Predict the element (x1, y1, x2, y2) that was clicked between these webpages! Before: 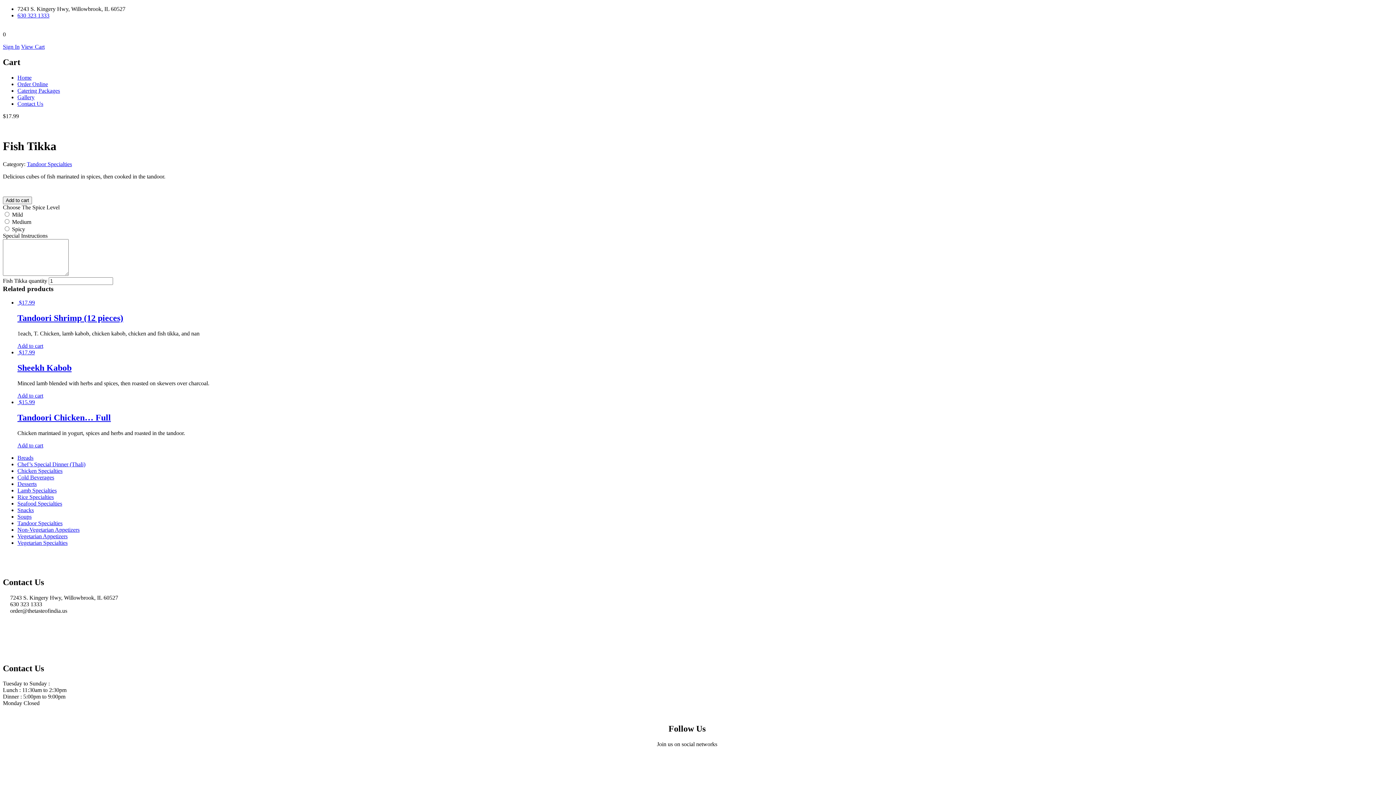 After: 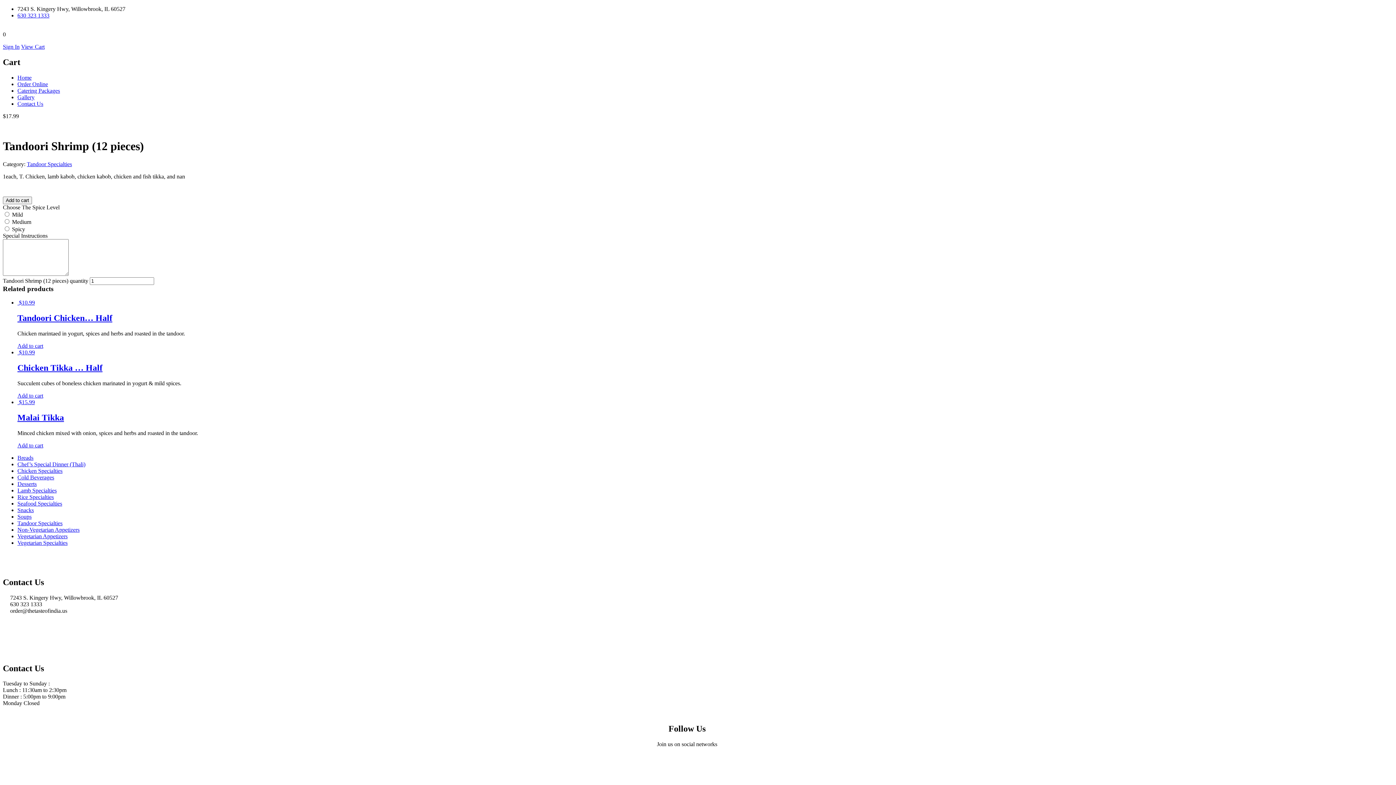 Action: label: Tandoori Shrimp (12 pieces) bbox: (17, 313, 123, 323)